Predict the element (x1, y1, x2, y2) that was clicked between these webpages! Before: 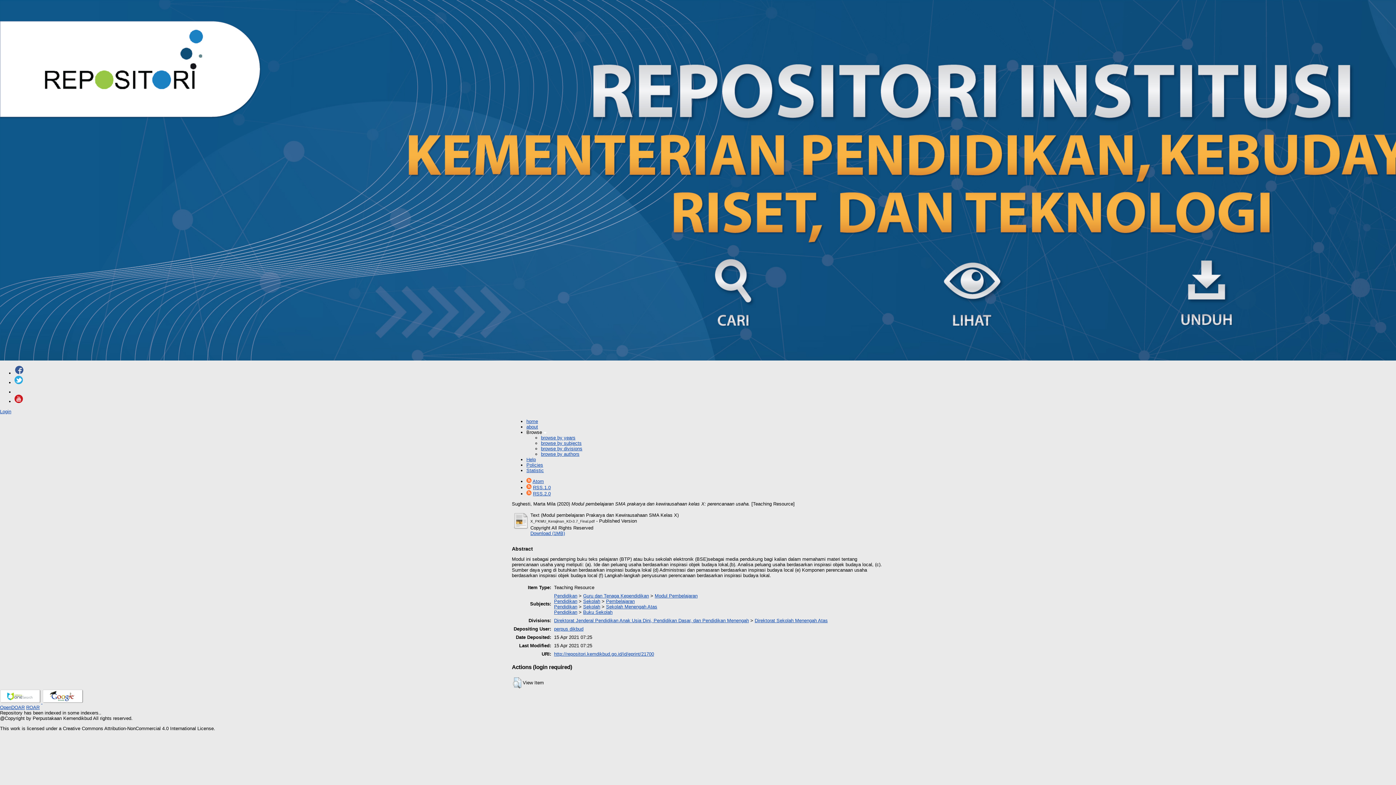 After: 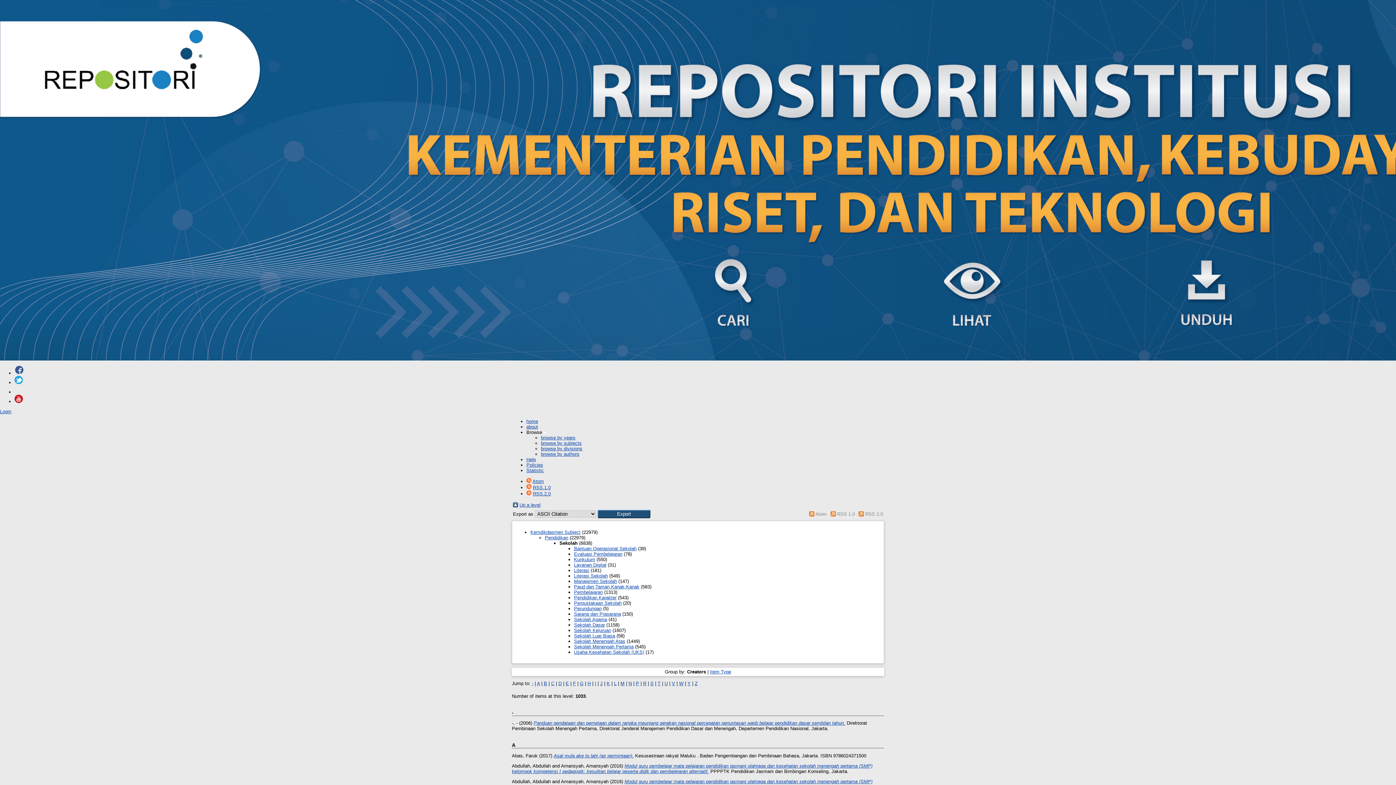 Action: bbox: (583, 604, 600, 609) label: Sekolah